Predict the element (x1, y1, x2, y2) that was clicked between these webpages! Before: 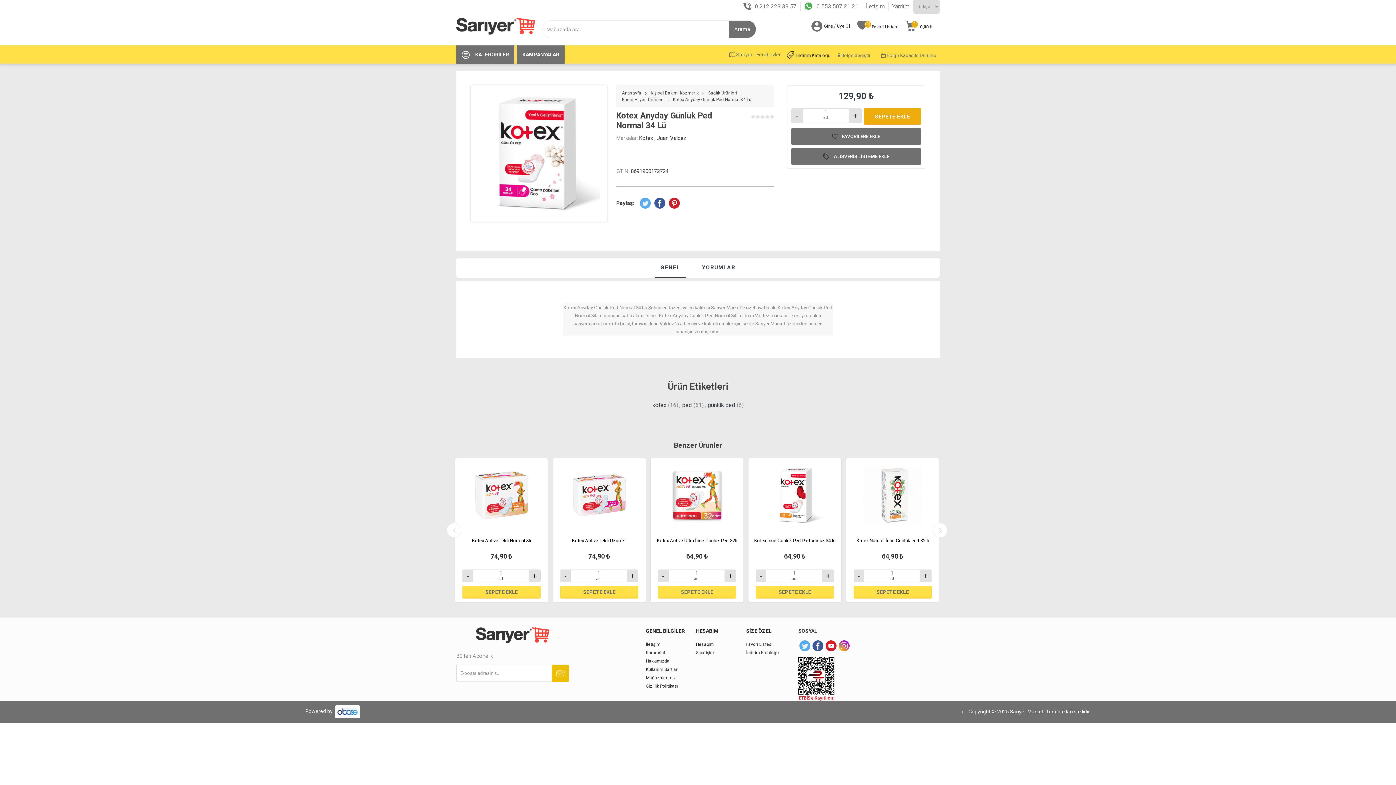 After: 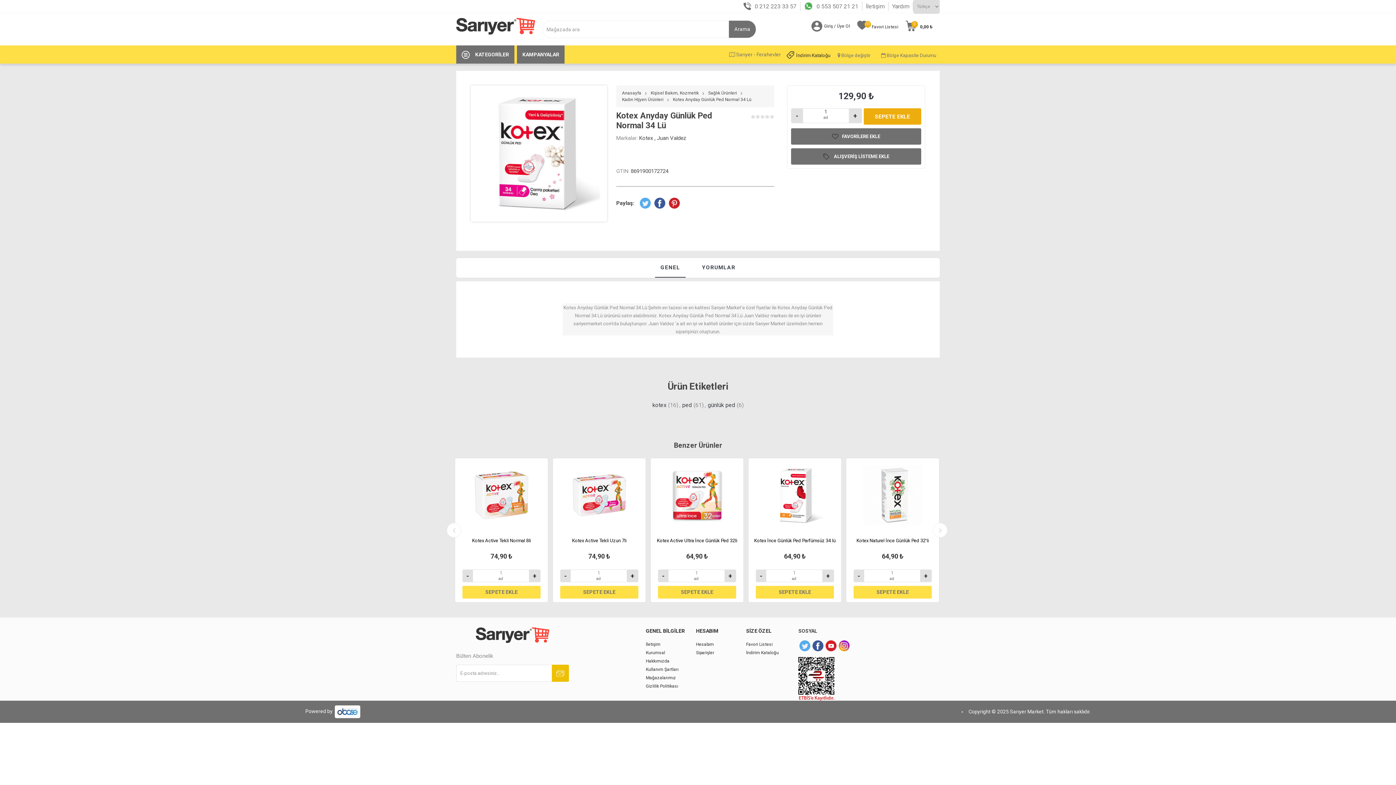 Action: label: GENEL bbox: (655, 258, 685, 277)